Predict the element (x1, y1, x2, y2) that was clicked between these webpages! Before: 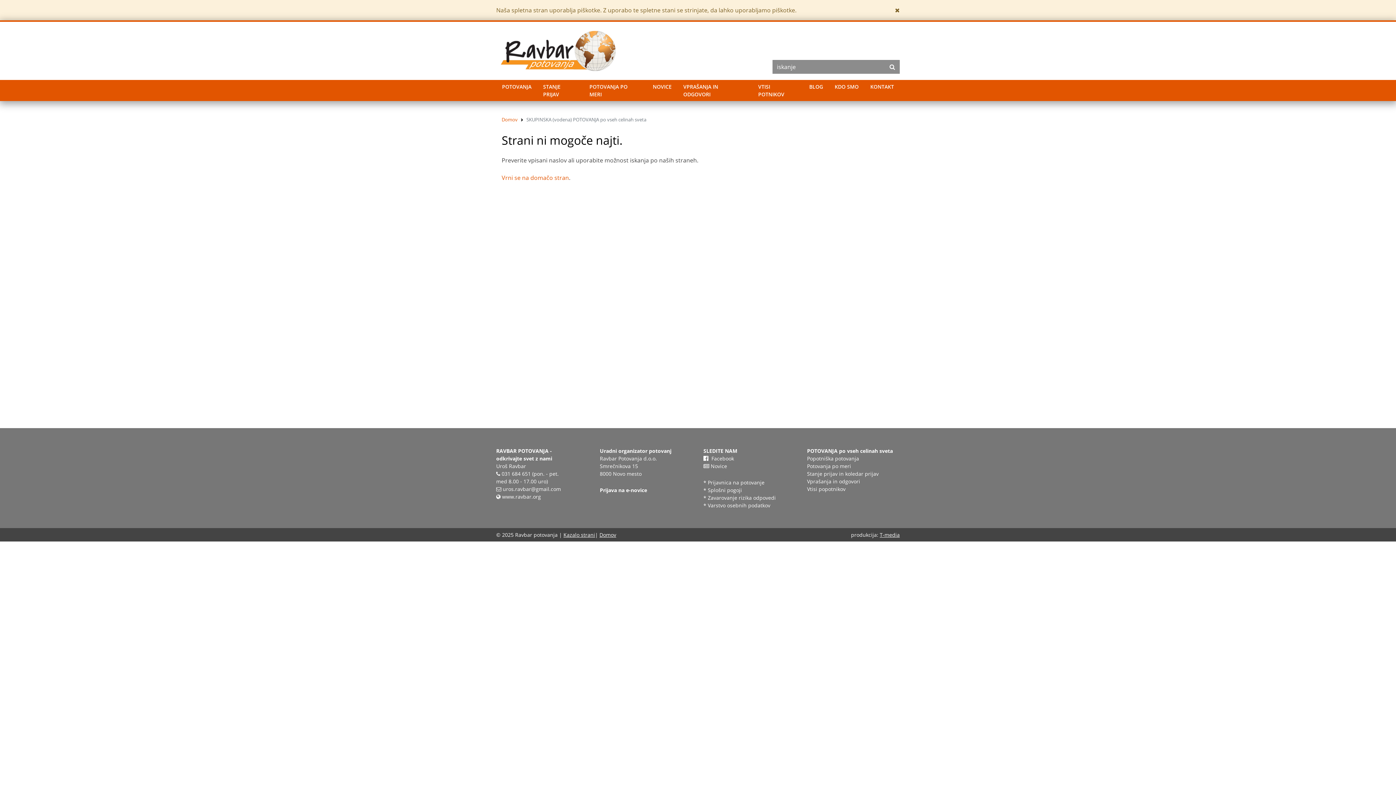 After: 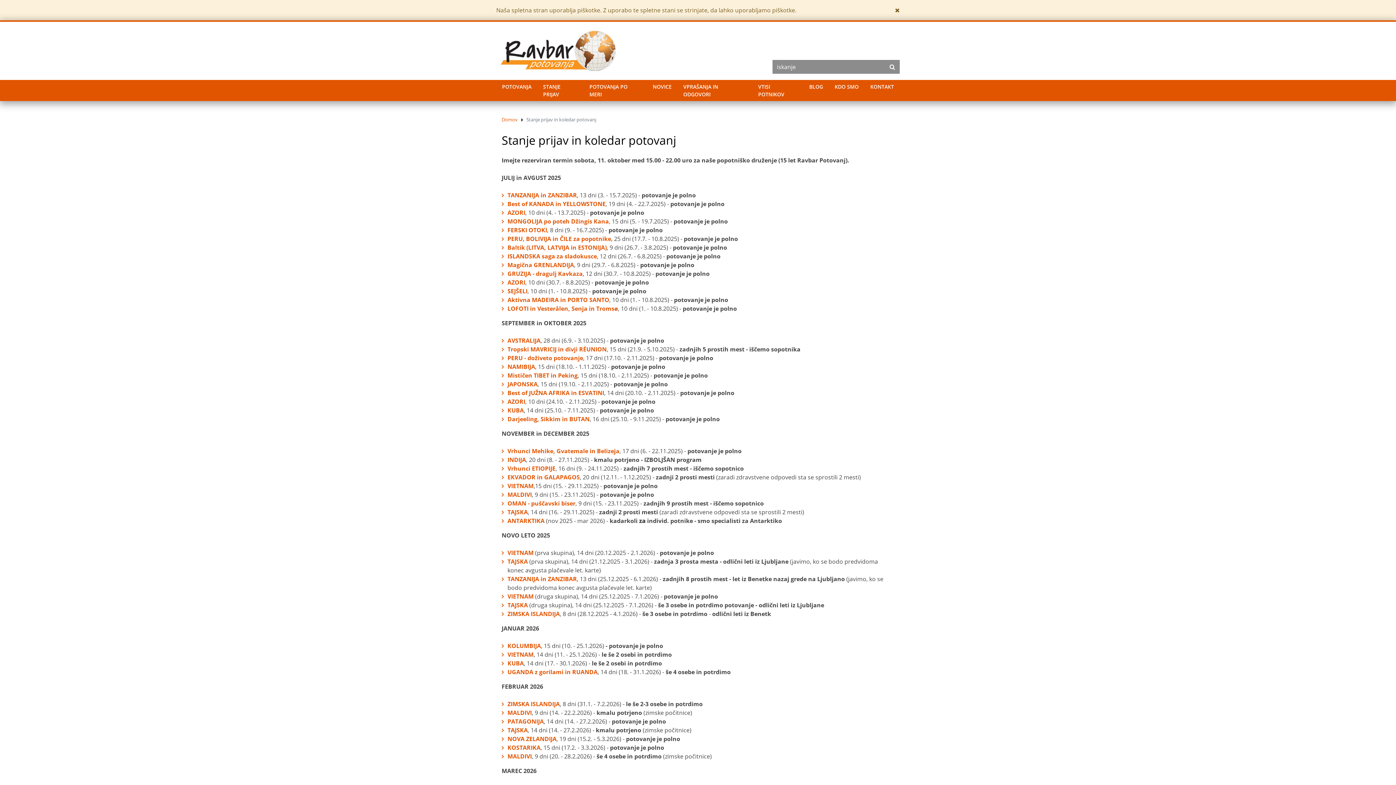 Action: bbox: (537, 80, 583, 101) label: STANJE PRIJAV